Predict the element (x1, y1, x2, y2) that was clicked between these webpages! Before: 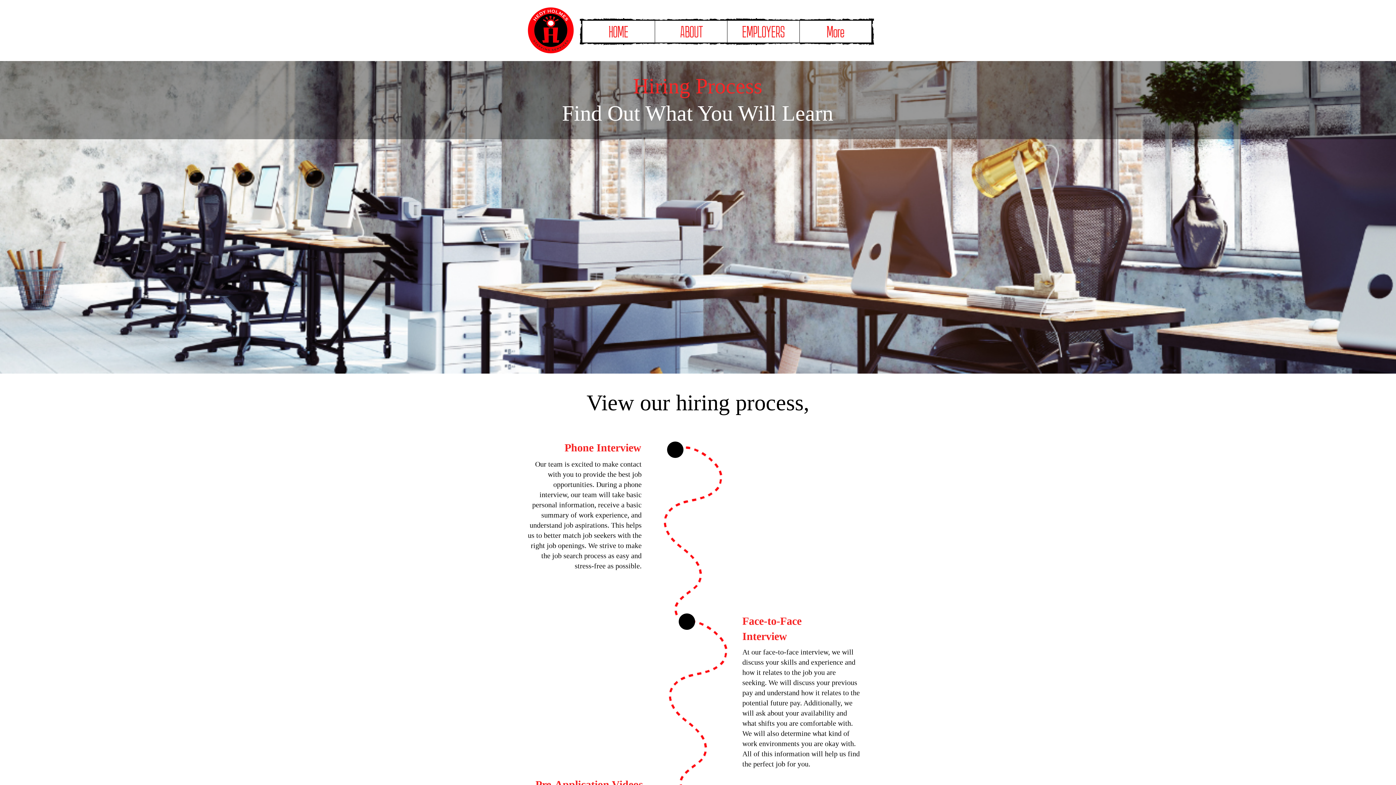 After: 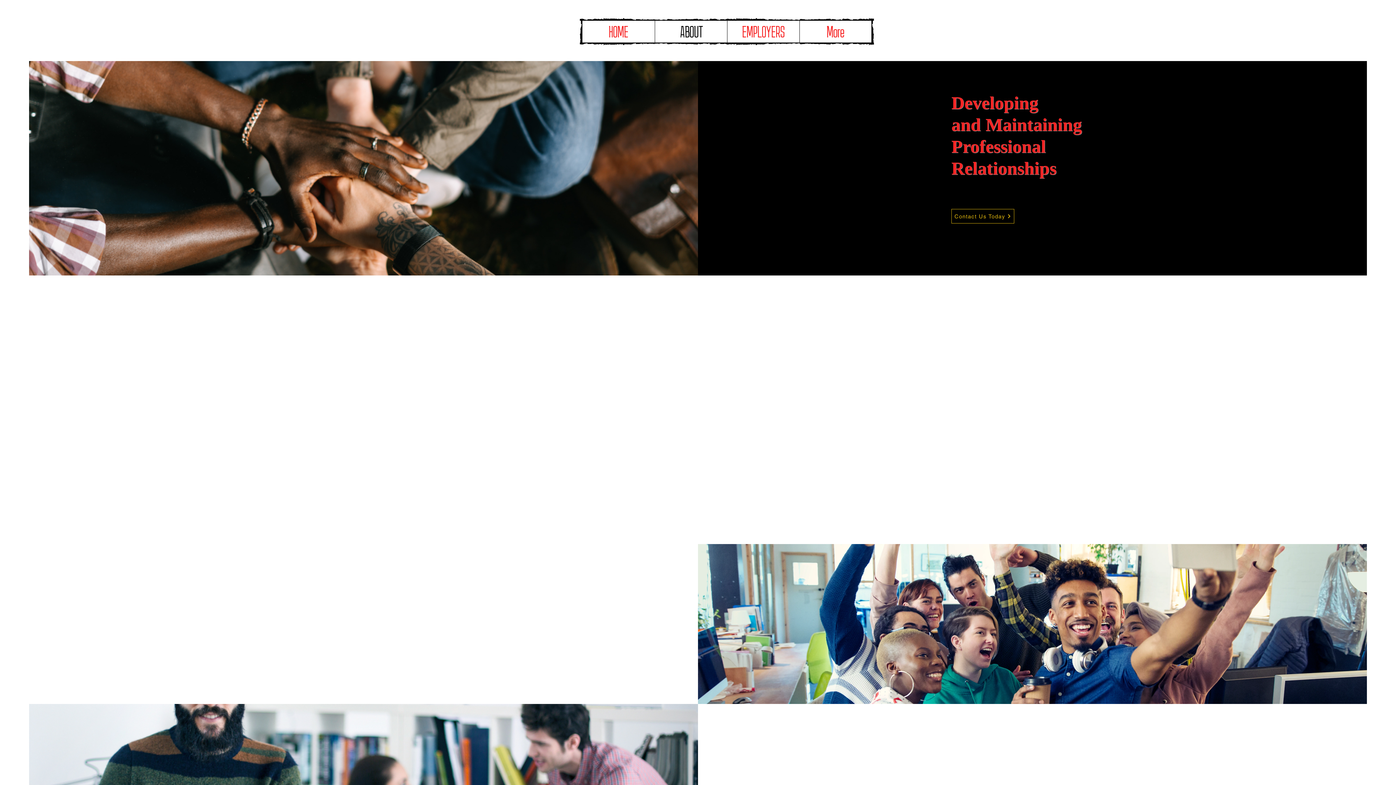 Action: label: ABOUT bbox: (654, 20, 727, 42)